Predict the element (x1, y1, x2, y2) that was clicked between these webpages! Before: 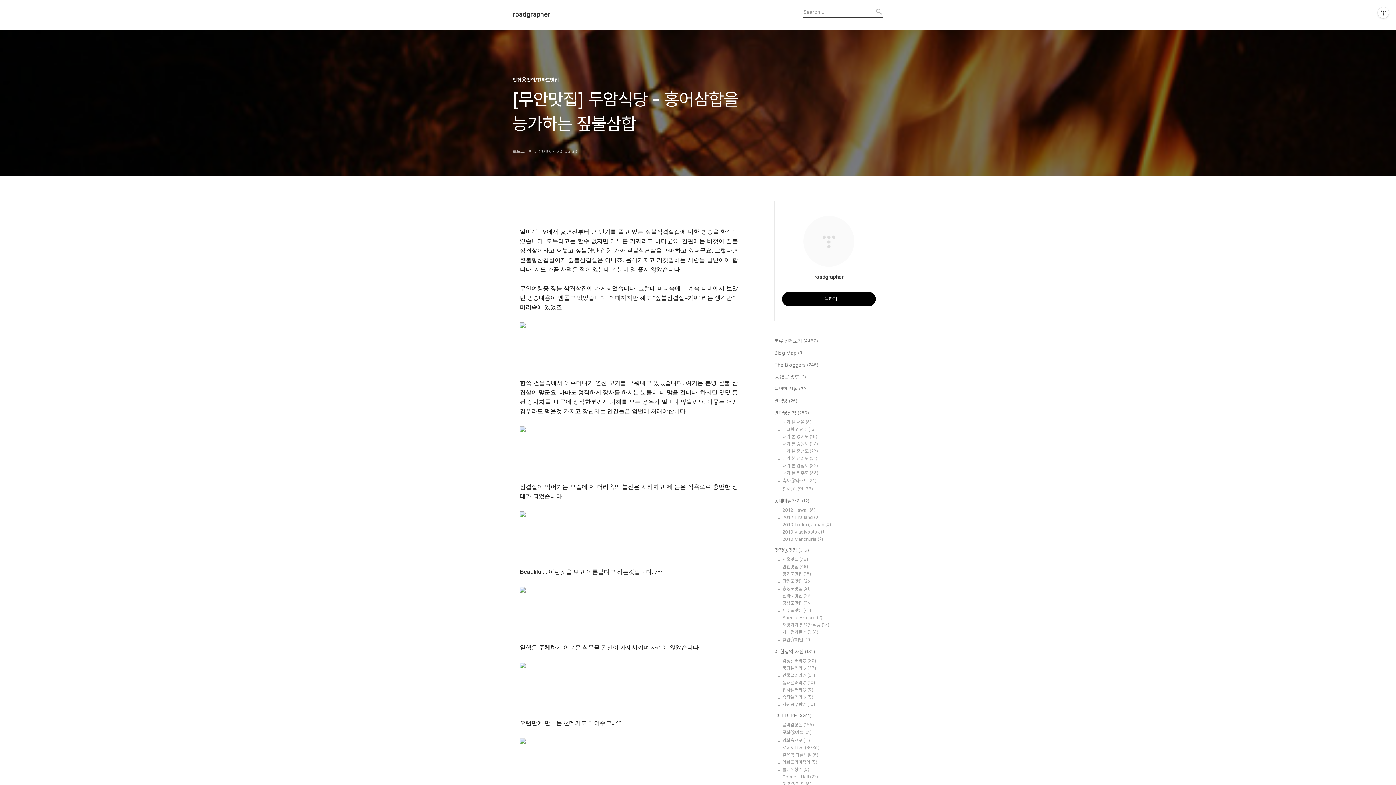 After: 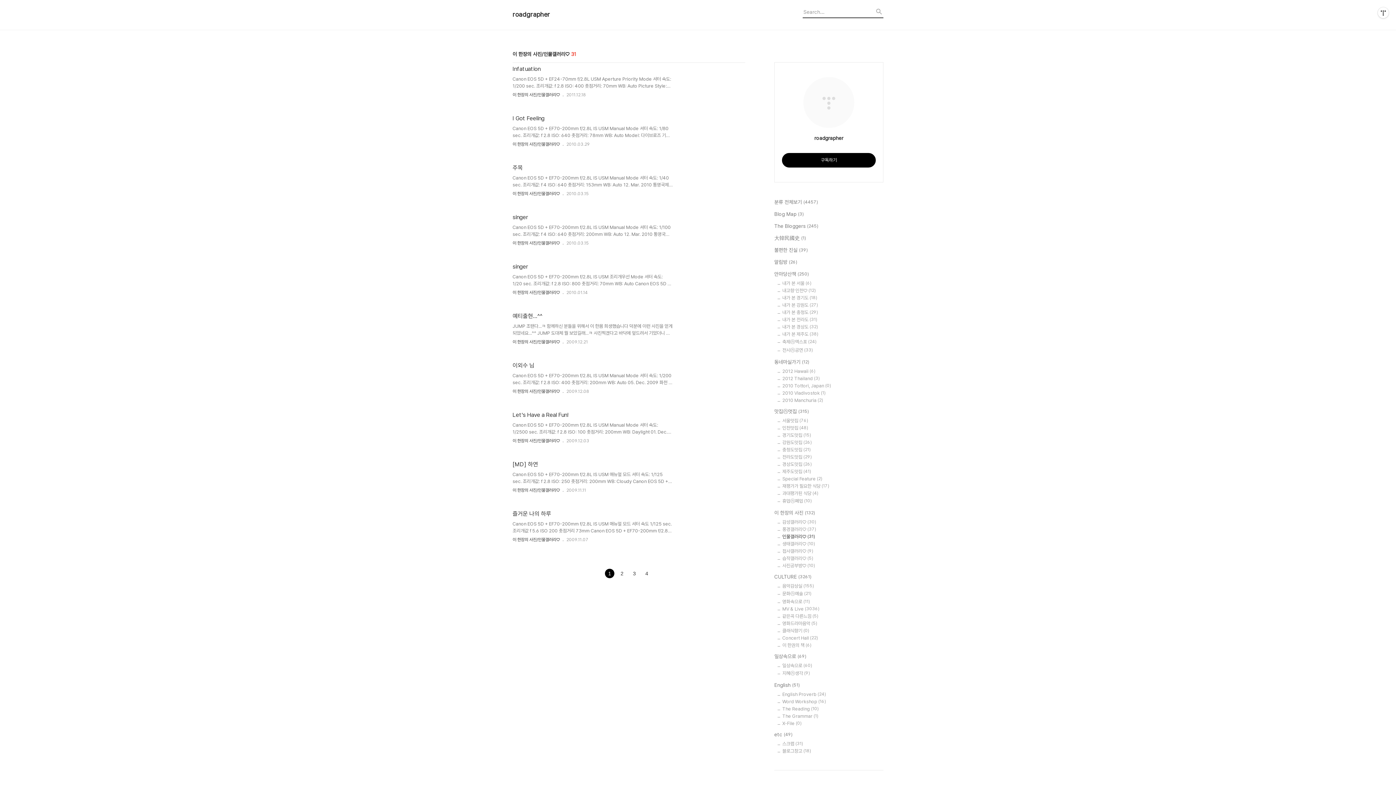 Action: label: 인물갤러리♡ (31) bbox: (782, 673, 883, 678)